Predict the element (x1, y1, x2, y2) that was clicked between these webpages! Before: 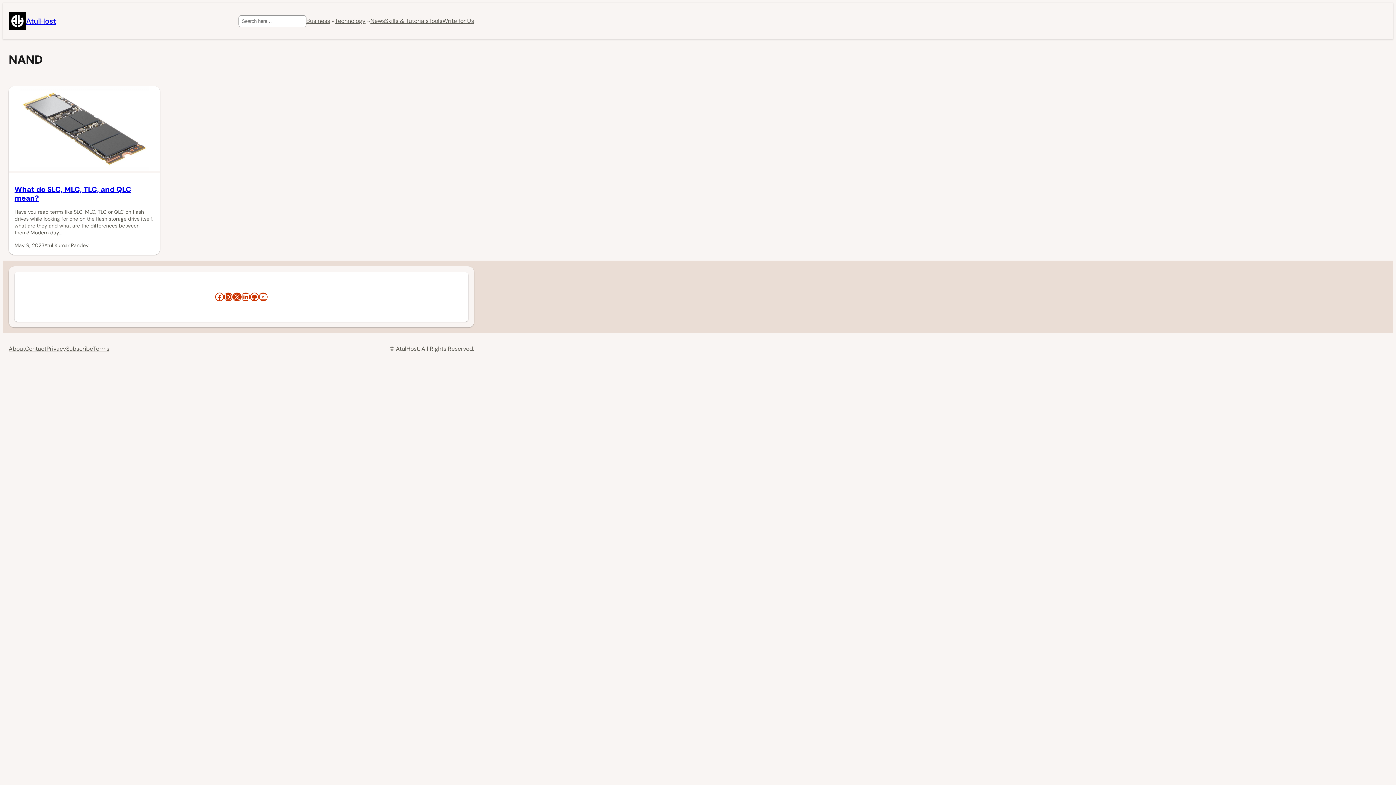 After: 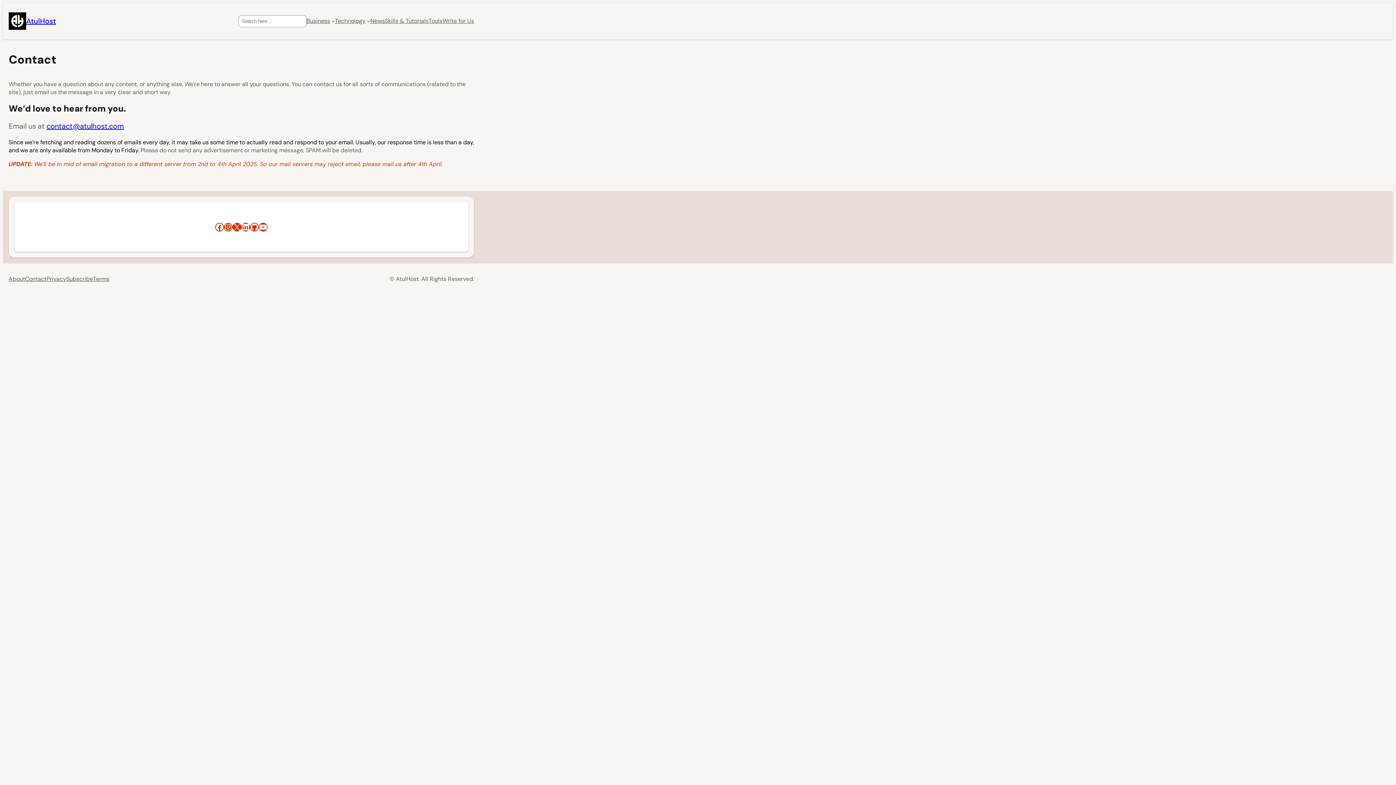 Action: label: Contact bbox: (25, 345, 46, 353)